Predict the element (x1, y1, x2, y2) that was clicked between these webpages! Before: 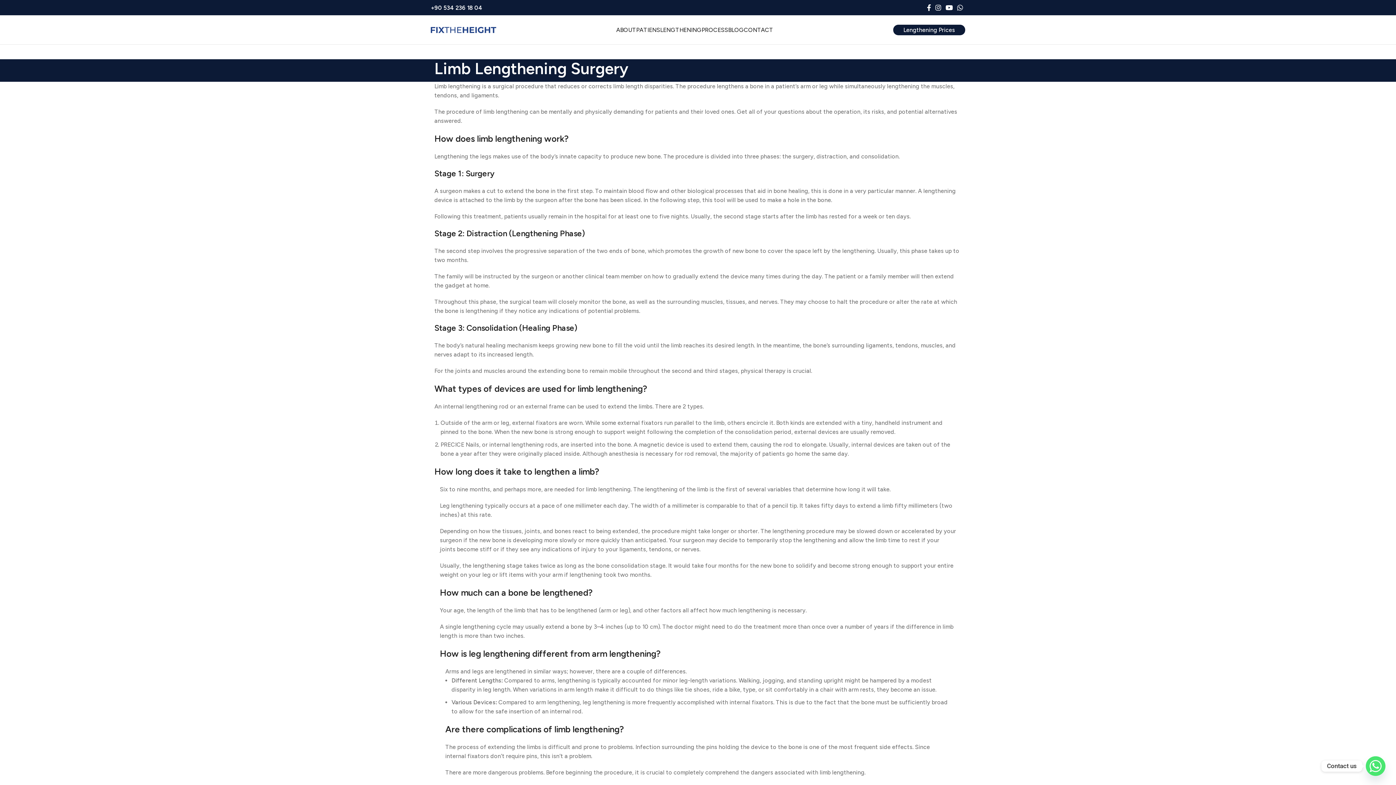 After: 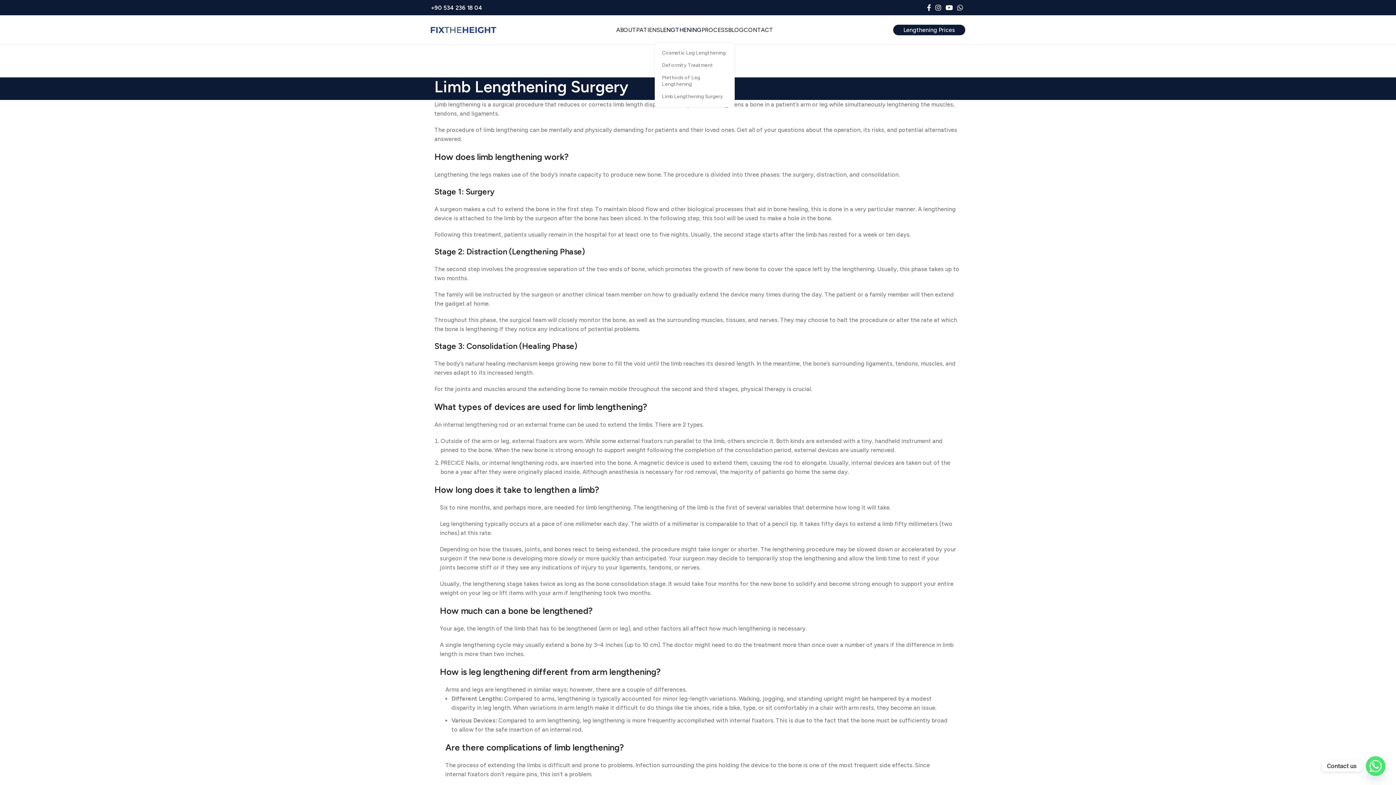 Action: label: LENGTHENING bbox: (660, 22, 701, 37)